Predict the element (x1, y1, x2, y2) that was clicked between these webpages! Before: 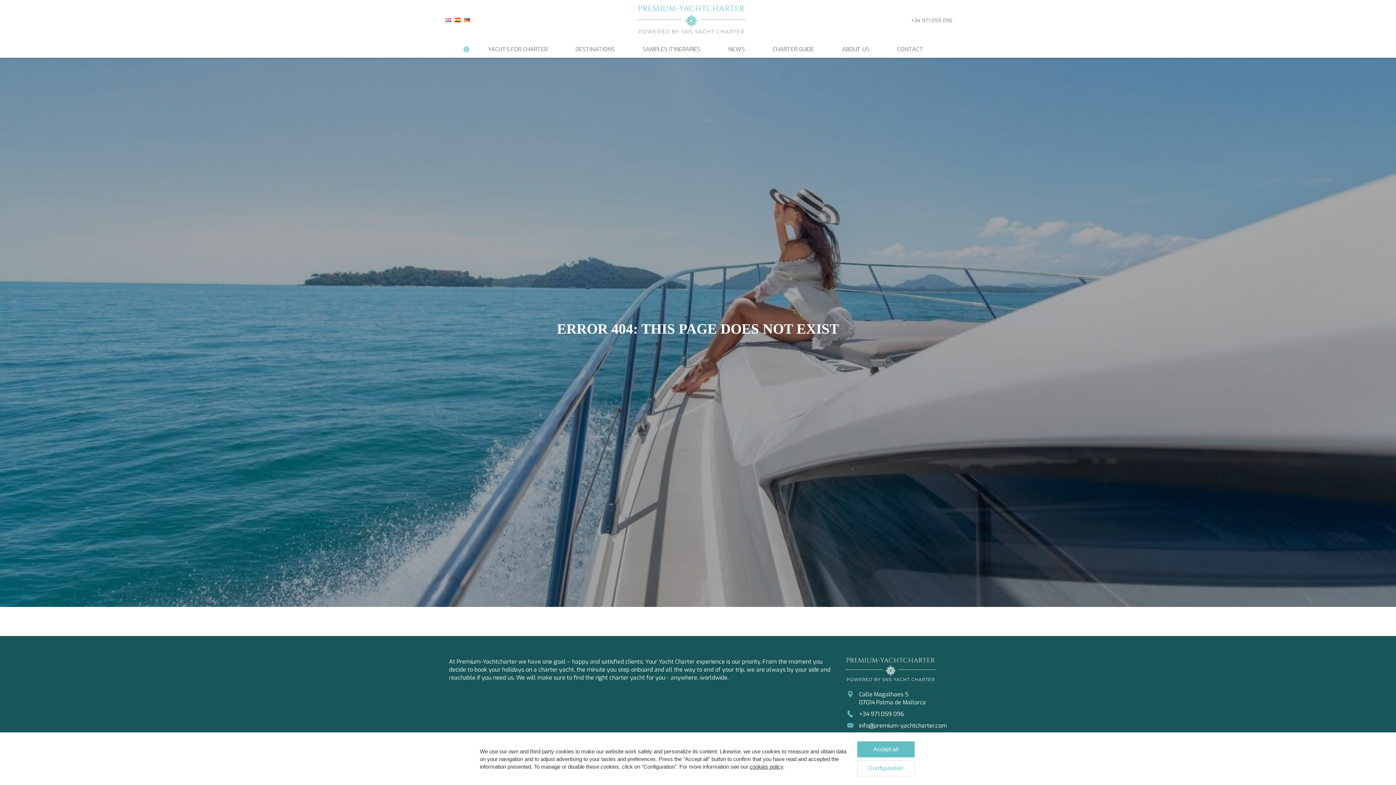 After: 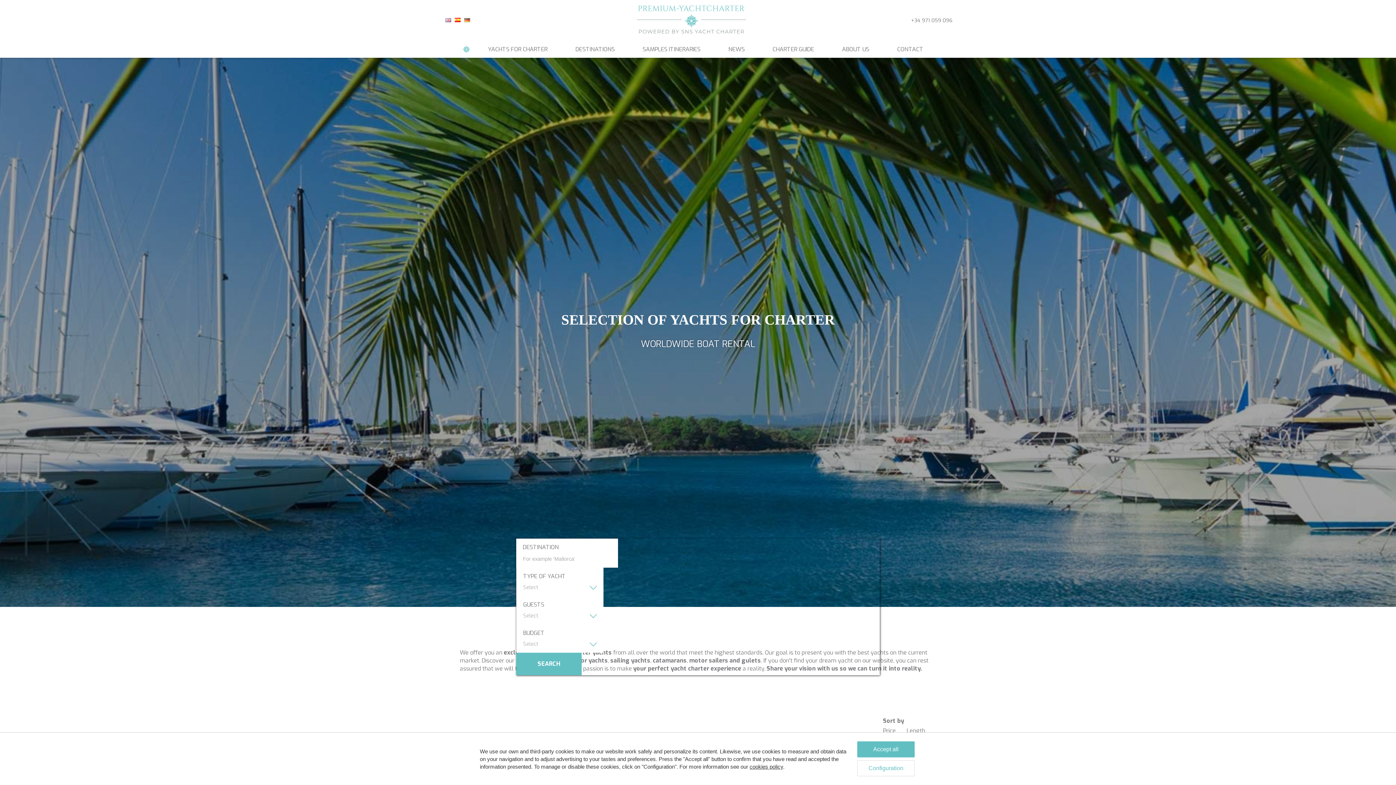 Action: label: YACHTS FOR CHARTER bbox: (474, 41, 561, 57)